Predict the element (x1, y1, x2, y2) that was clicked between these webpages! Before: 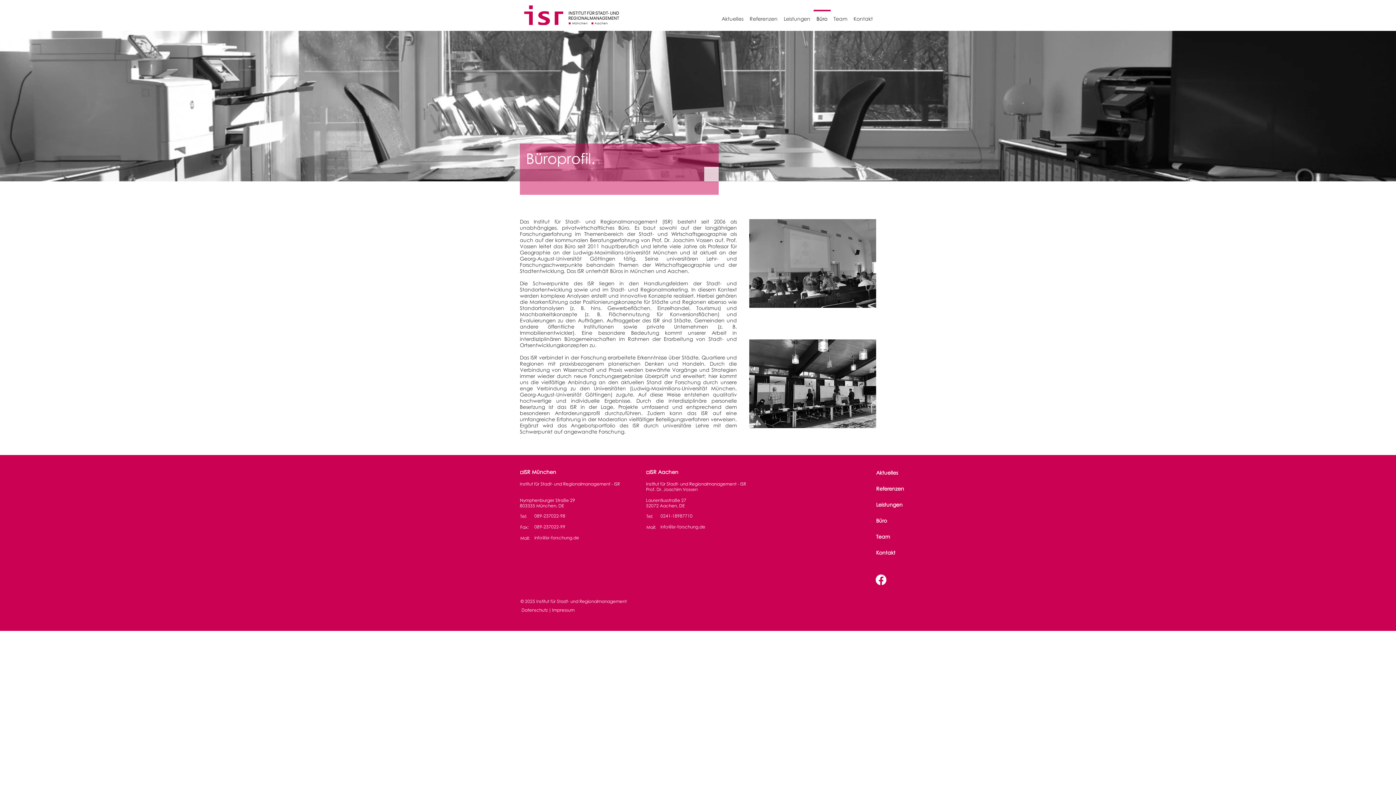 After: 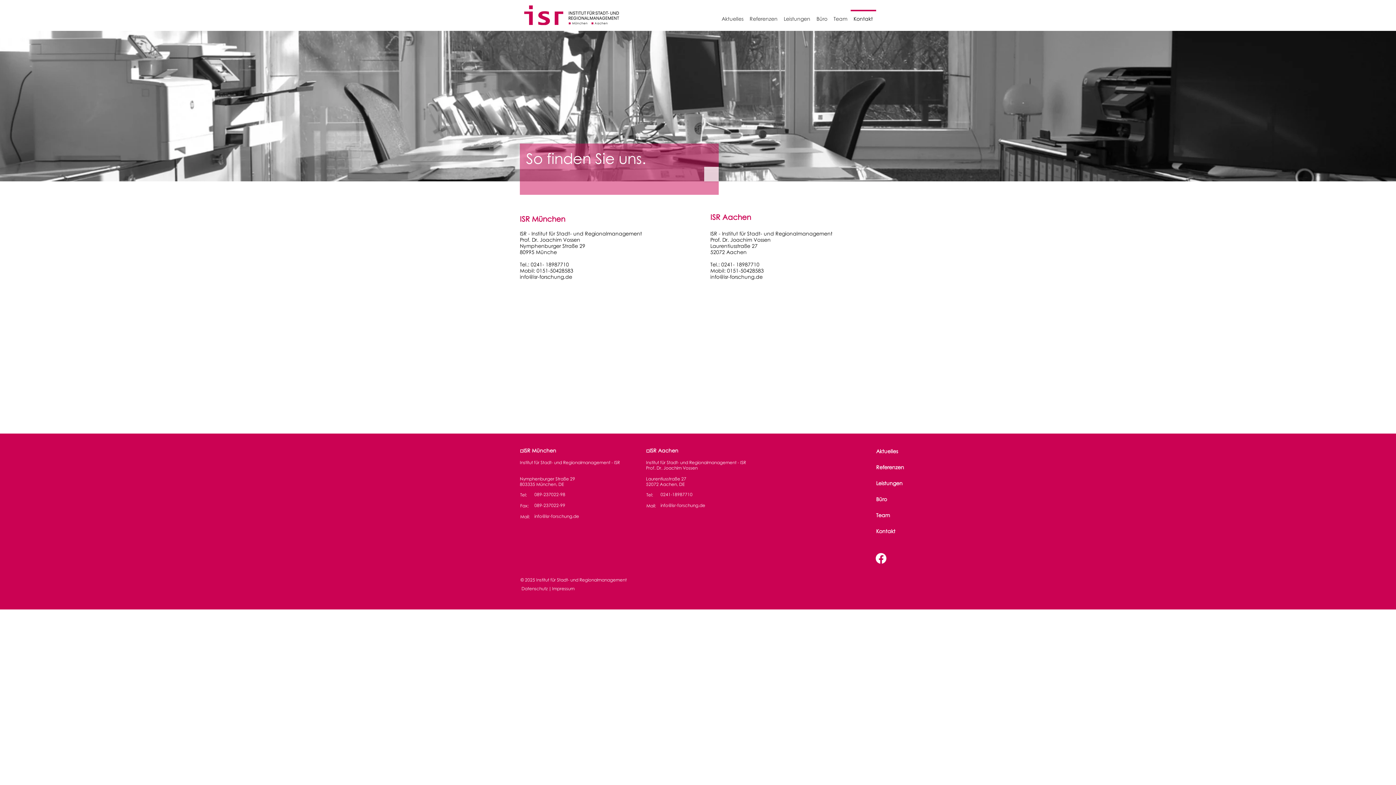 Action: label: Kontakt bbox: (876, 549, 895, 556)